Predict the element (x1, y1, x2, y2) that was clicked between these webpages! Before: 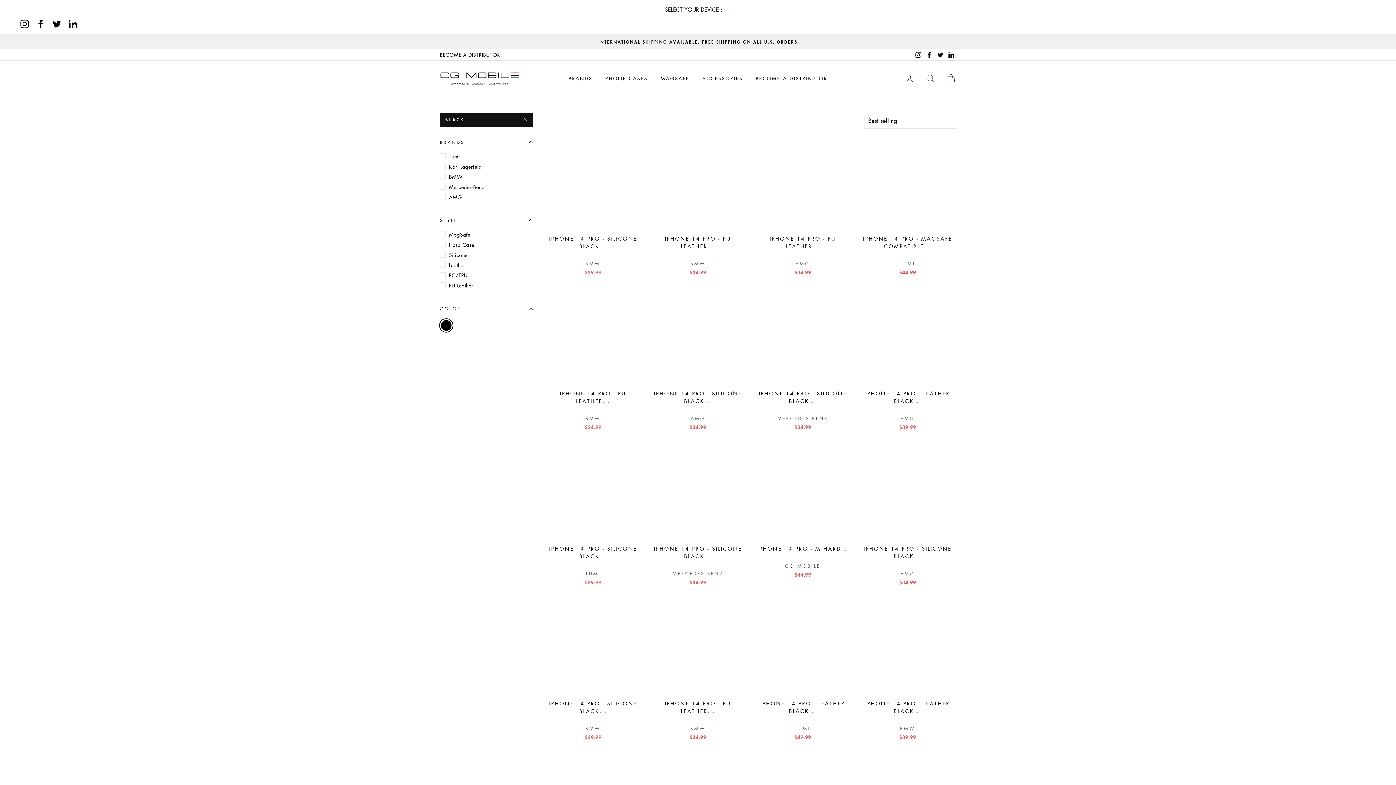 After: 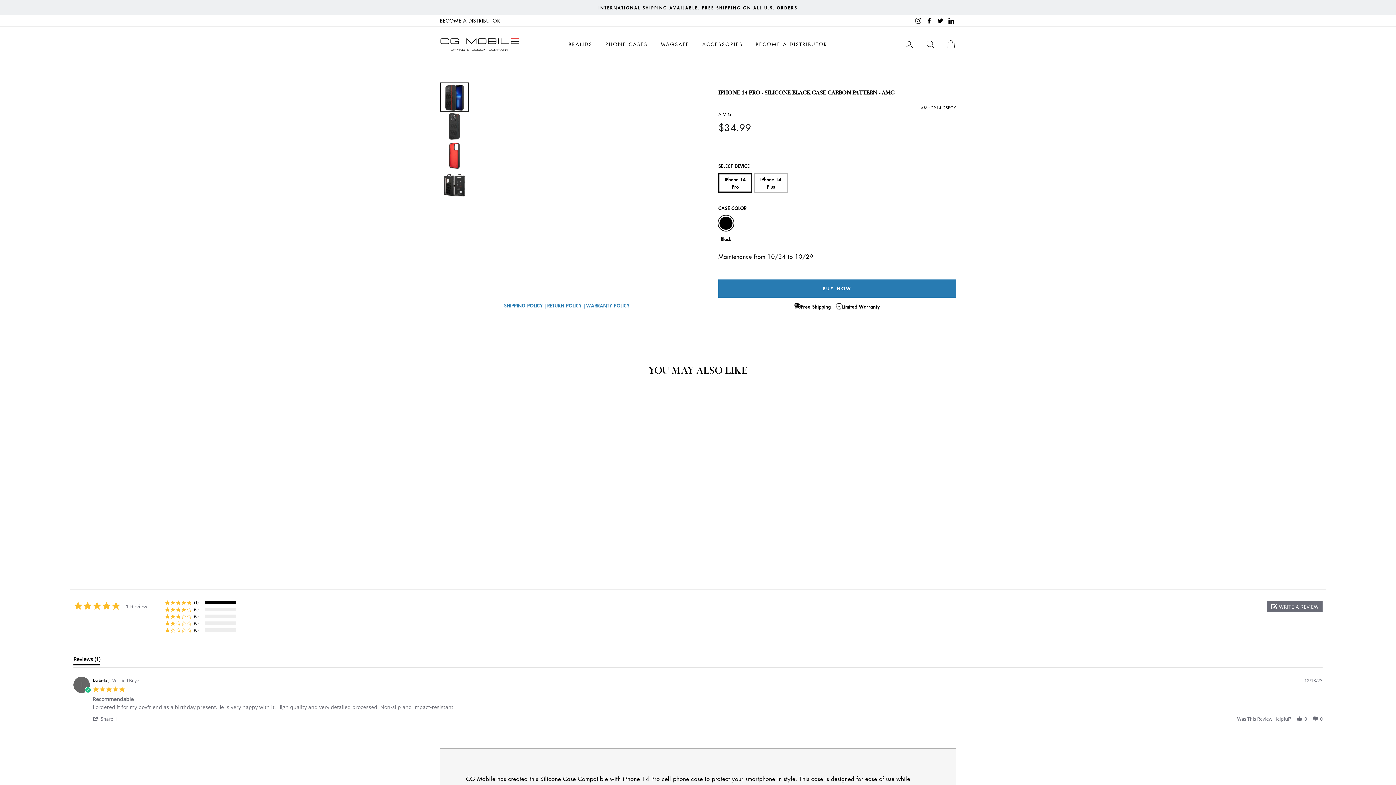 Action: bbox: (649, 289, 746, 433) label: Quick view
IPHONE 14 PRO - SILICONE BLACK...
AMG
$34.99